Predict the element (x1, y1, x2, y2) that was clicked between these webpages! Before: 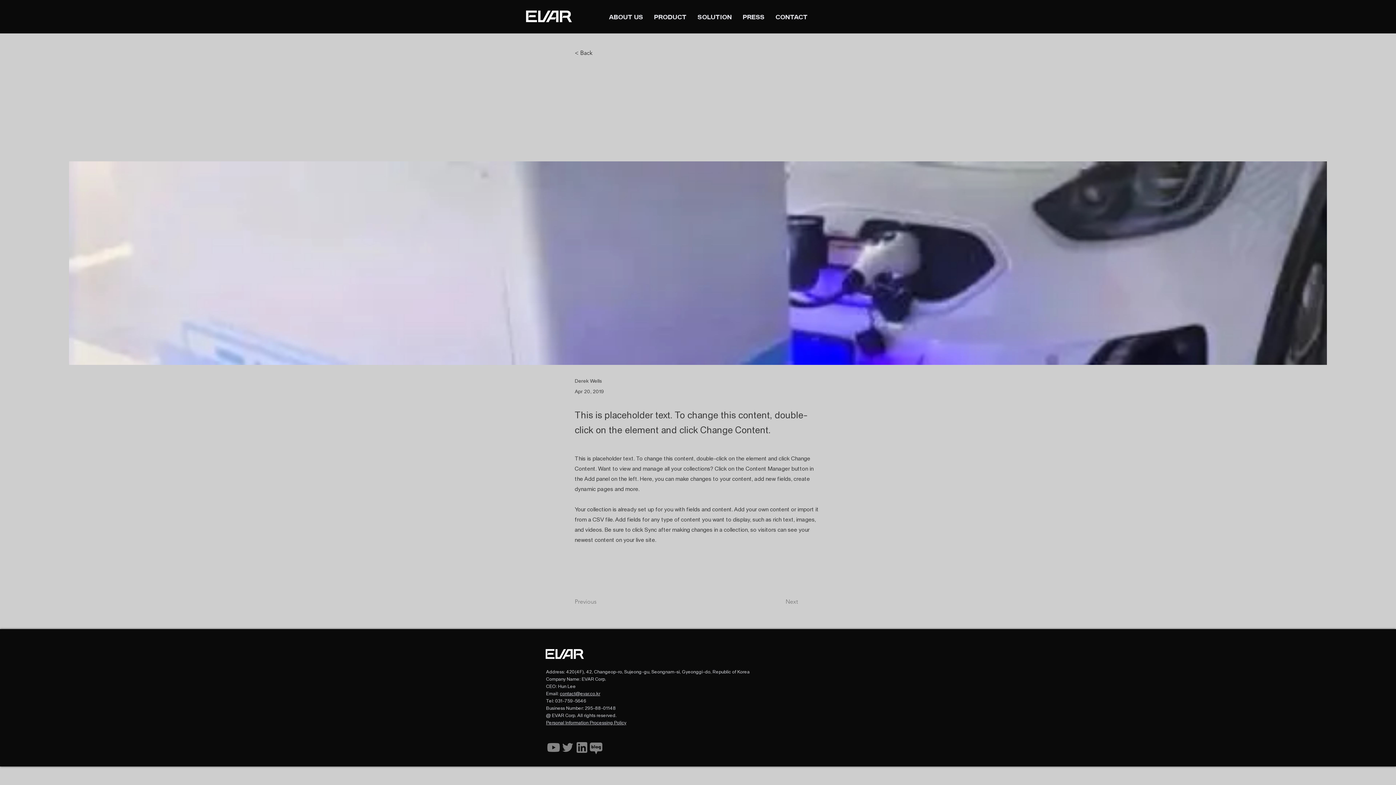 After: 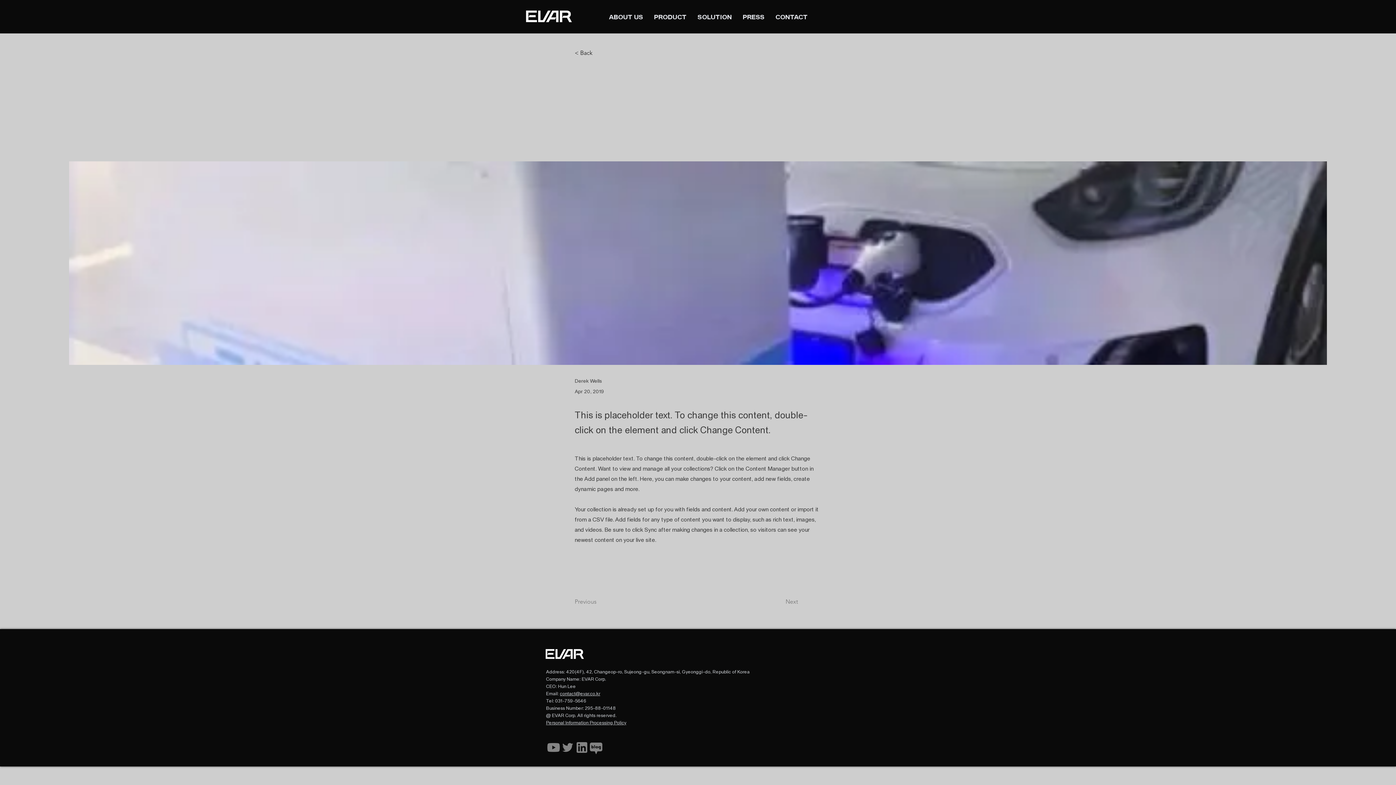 Action: bbox: (560, 740, 574, 754)